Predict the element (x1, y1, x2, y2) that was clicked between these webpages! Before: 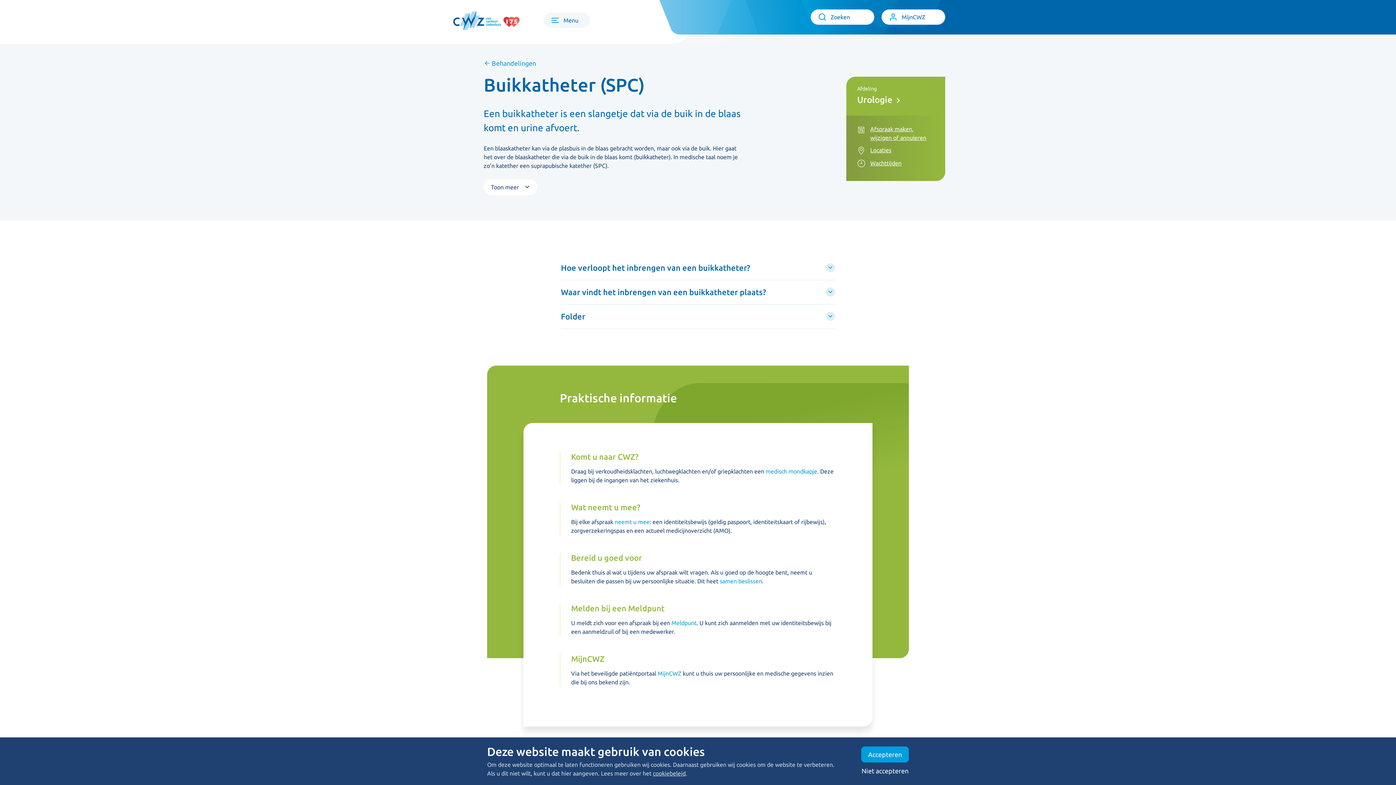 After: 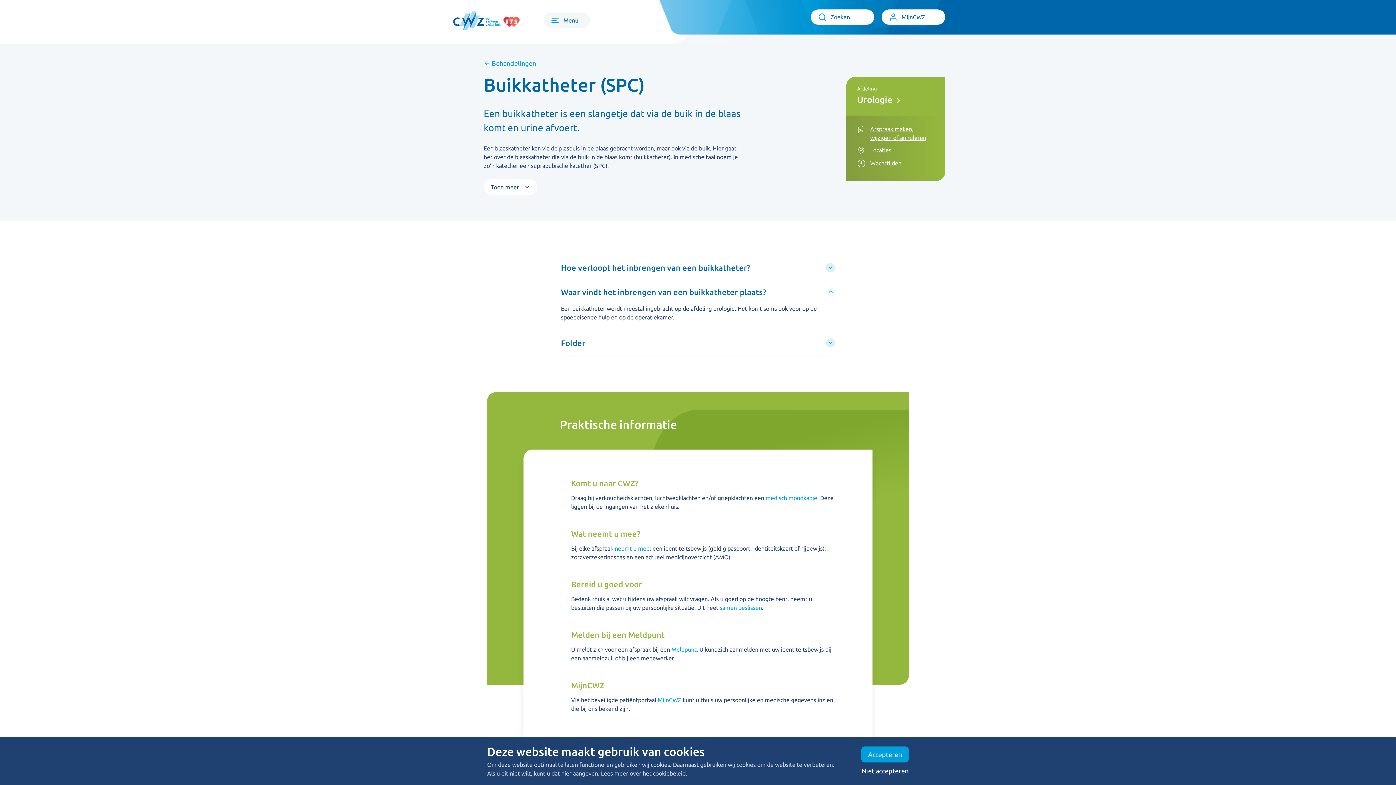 Action: label: Waar vindt het inbrengen van een buikkatheter plaats?
Toon meer bbox: (561, 287, 835, 297)